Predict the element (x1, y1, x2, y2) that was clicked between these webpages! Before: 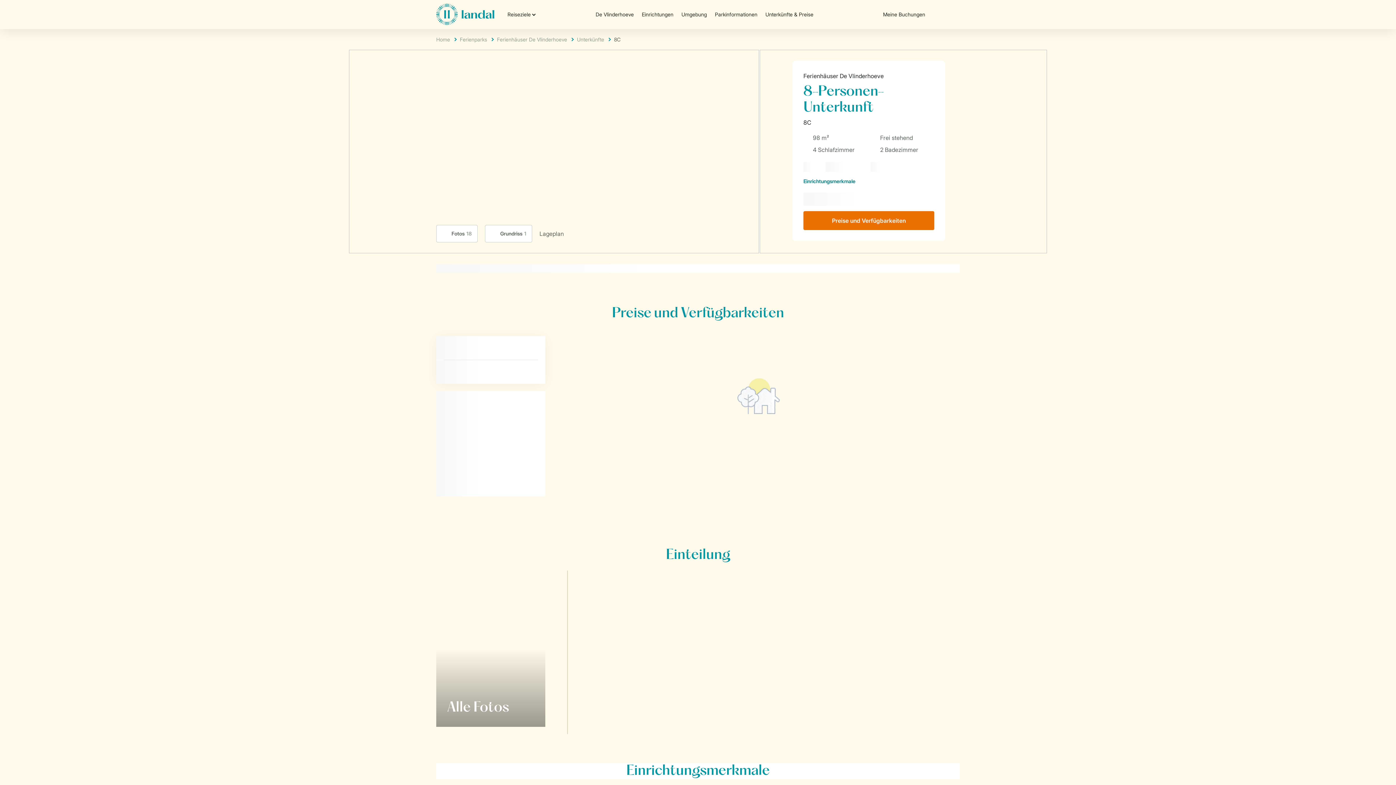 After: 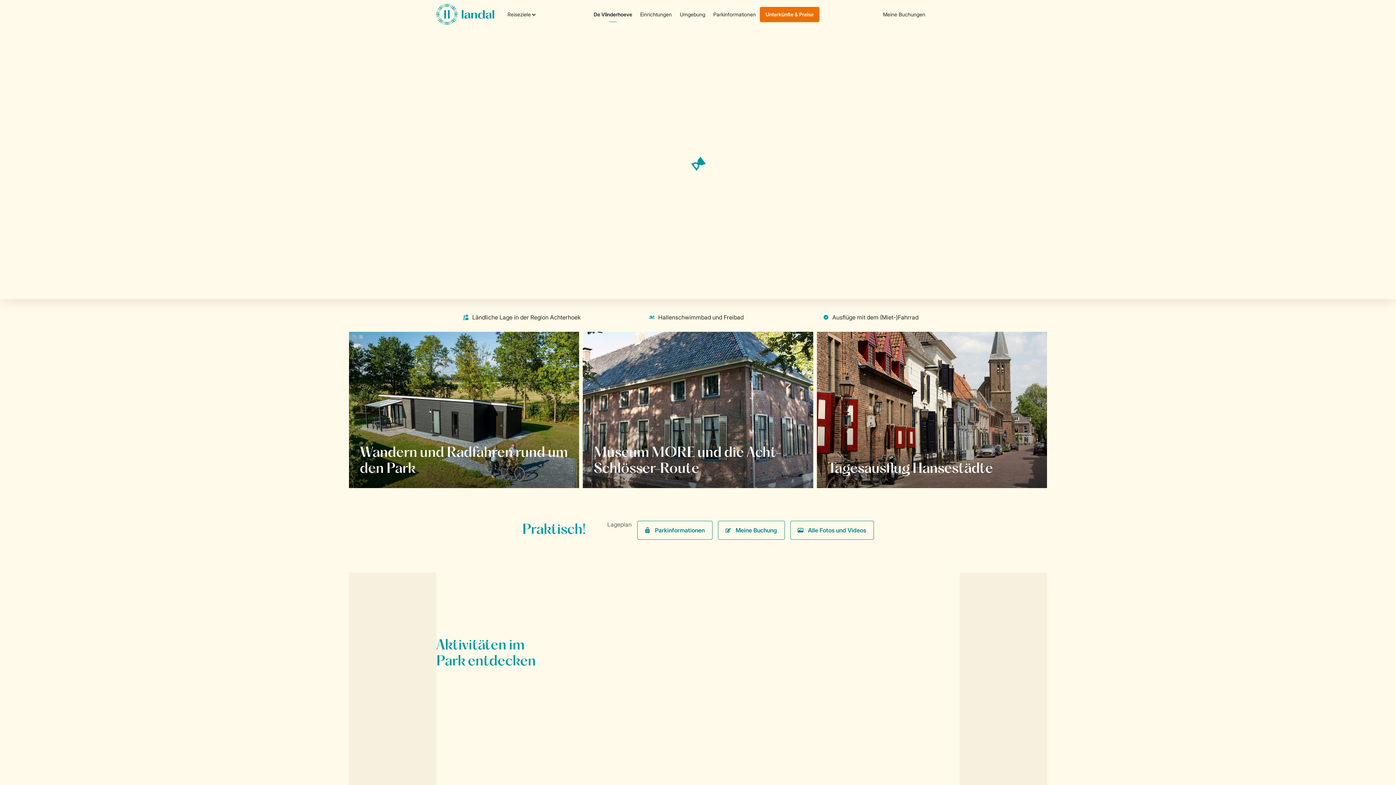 Action: label: Ferienhäuser De Vlinderhoeve bbox: (497, 36, 567, 42)